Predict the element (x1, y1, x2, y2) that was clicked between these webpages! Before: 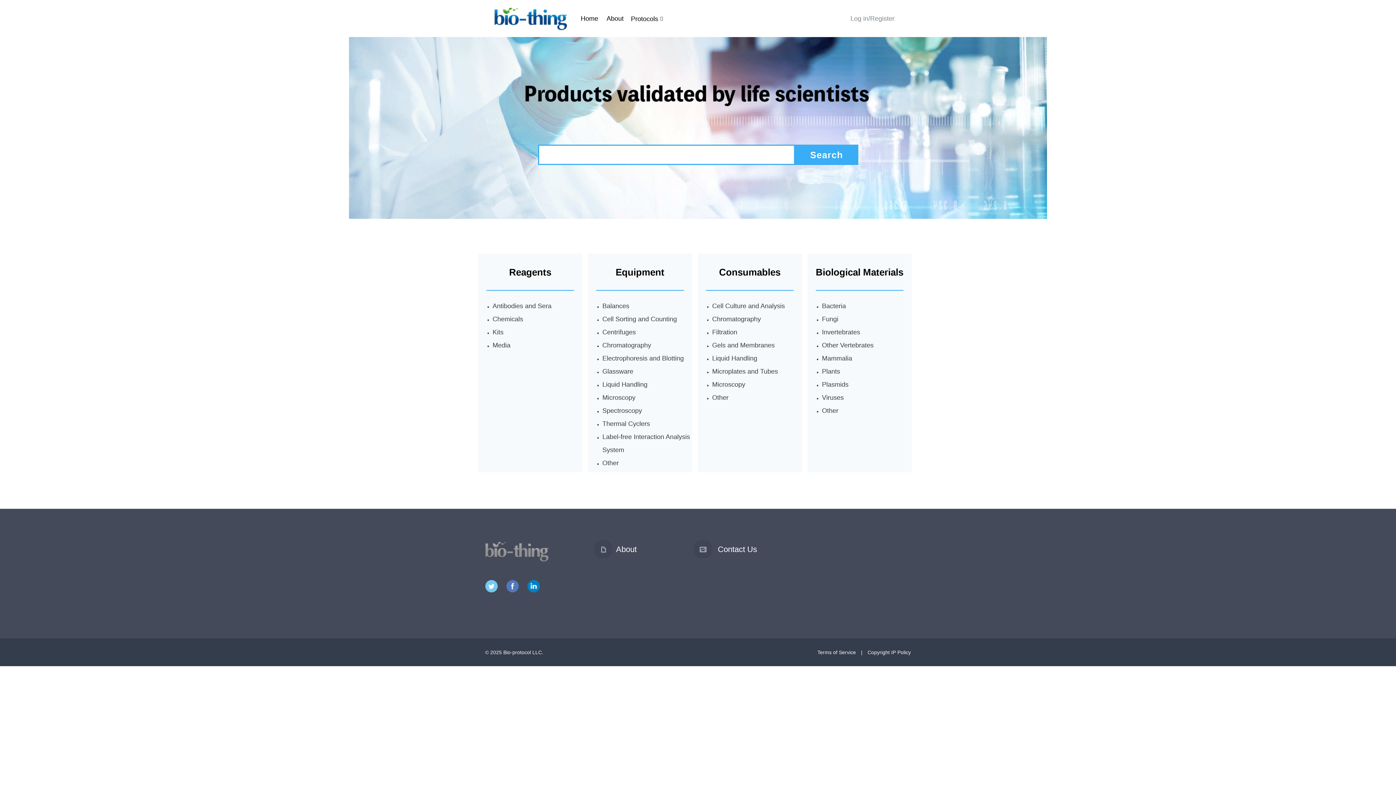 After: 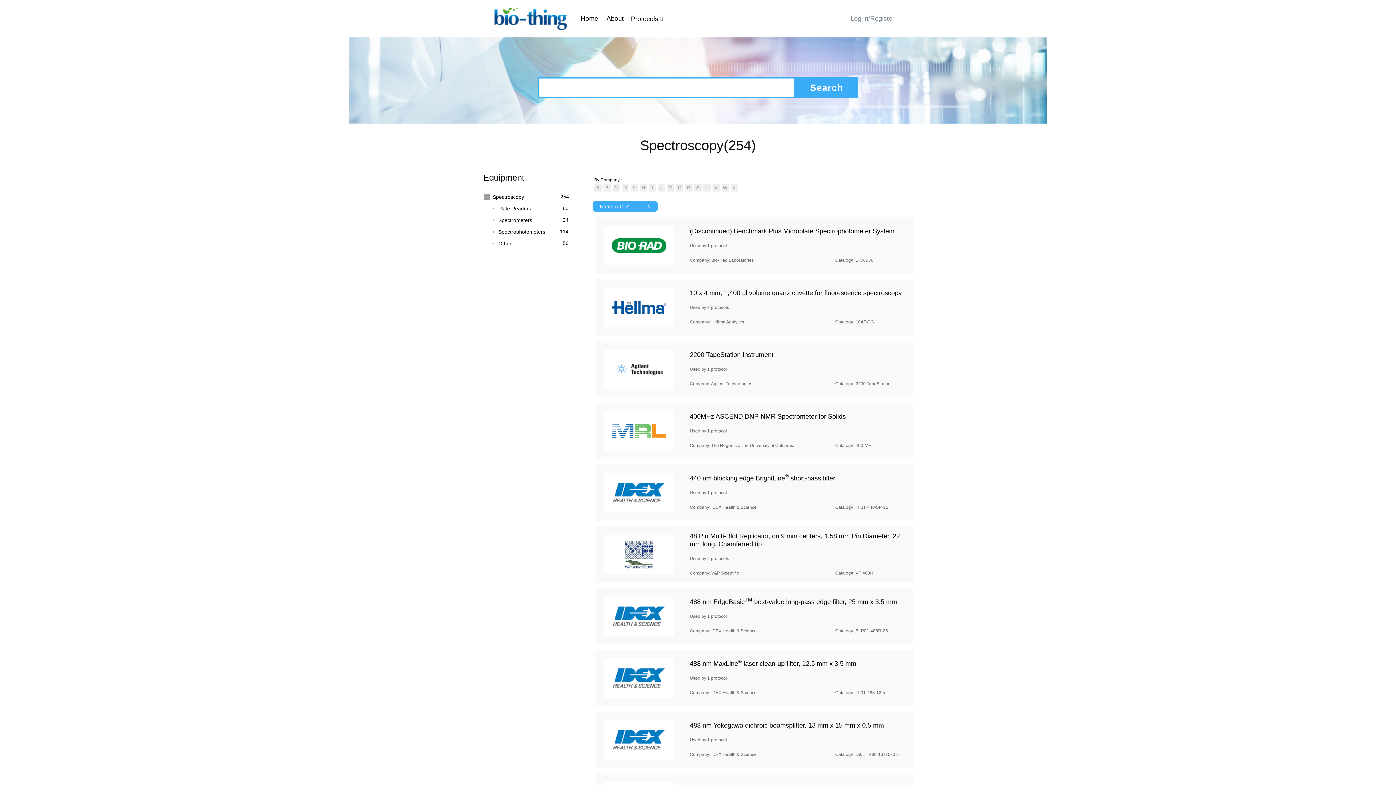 Action: bbox: (602, 407, 642, 414) label: Spectroscopy